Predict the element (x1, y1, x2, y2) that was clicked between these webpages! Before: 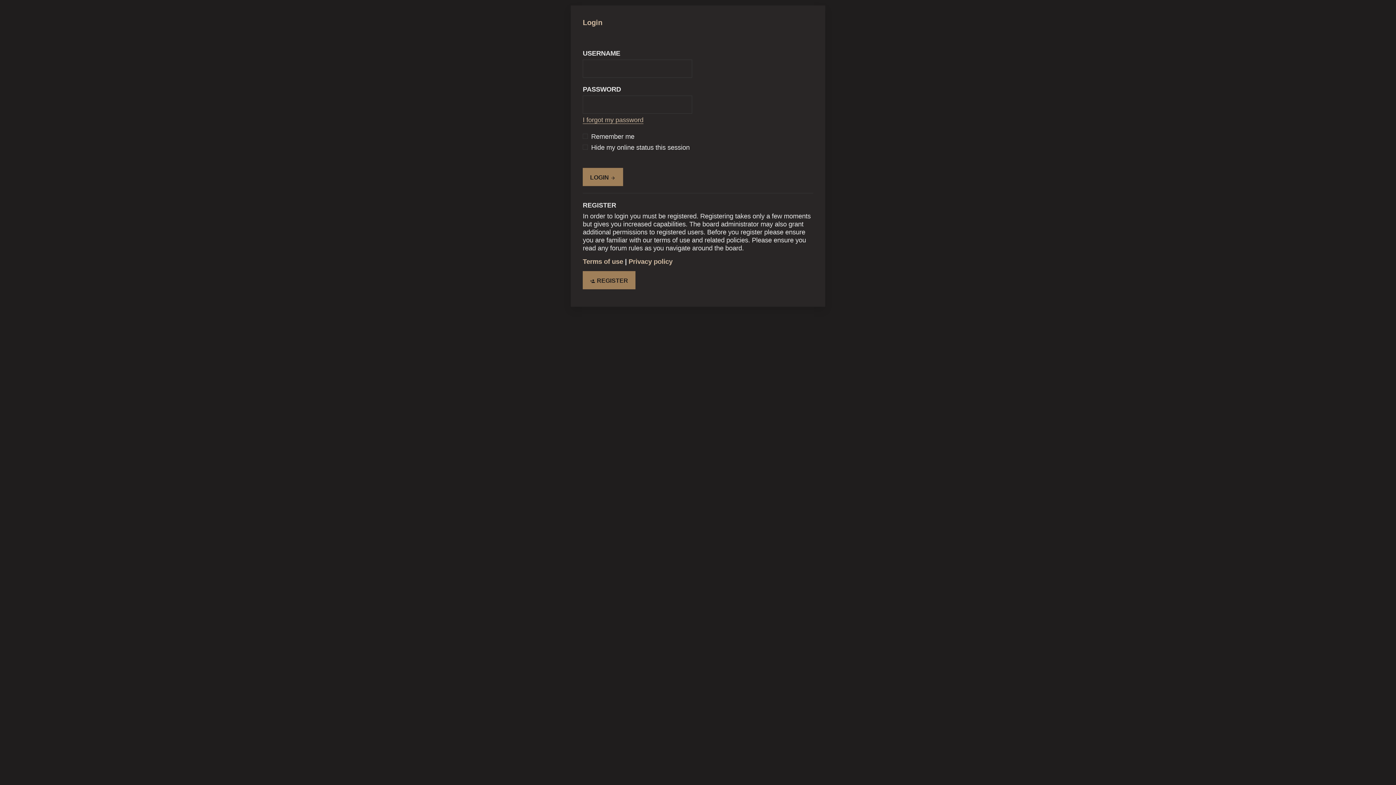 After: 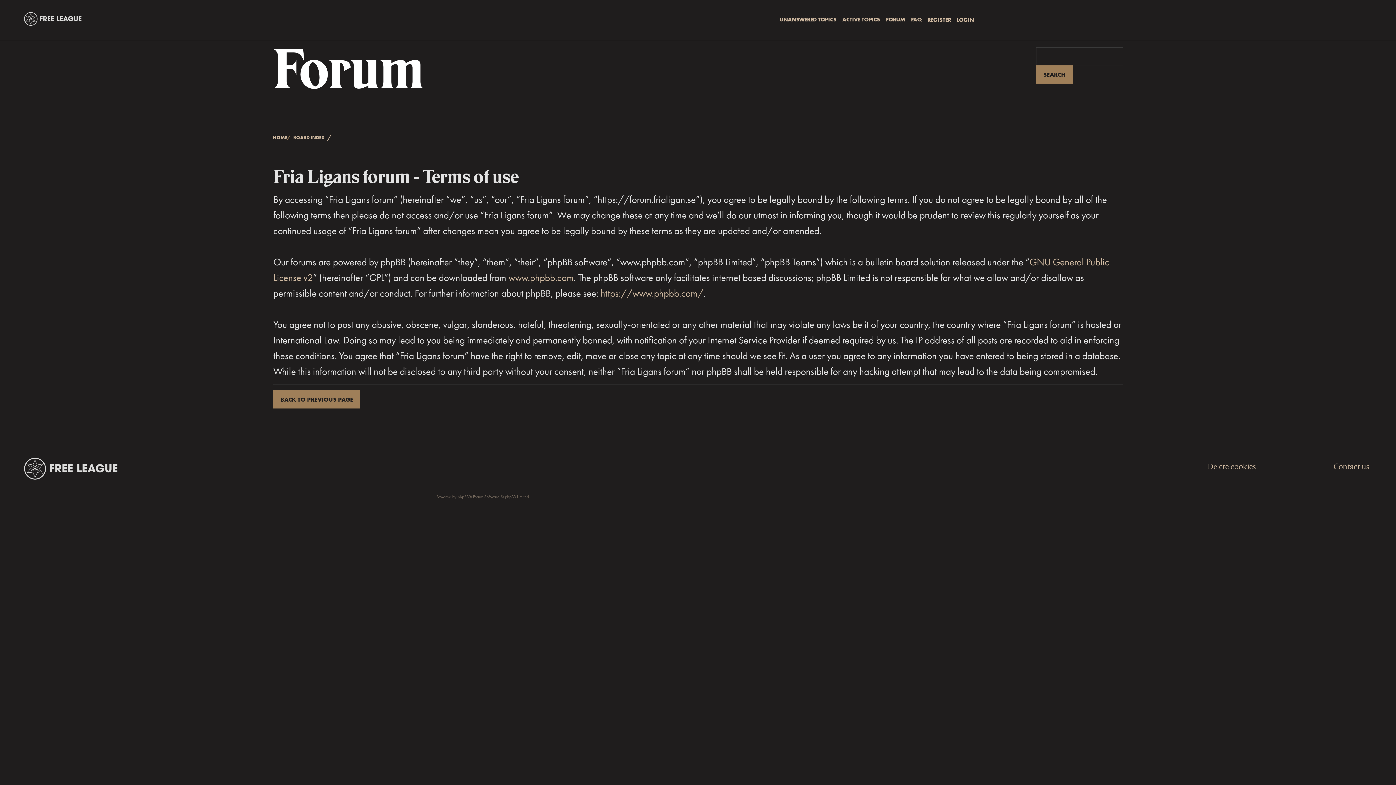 Action: label: Terms of use bbox: (582, 257, 623, 265)